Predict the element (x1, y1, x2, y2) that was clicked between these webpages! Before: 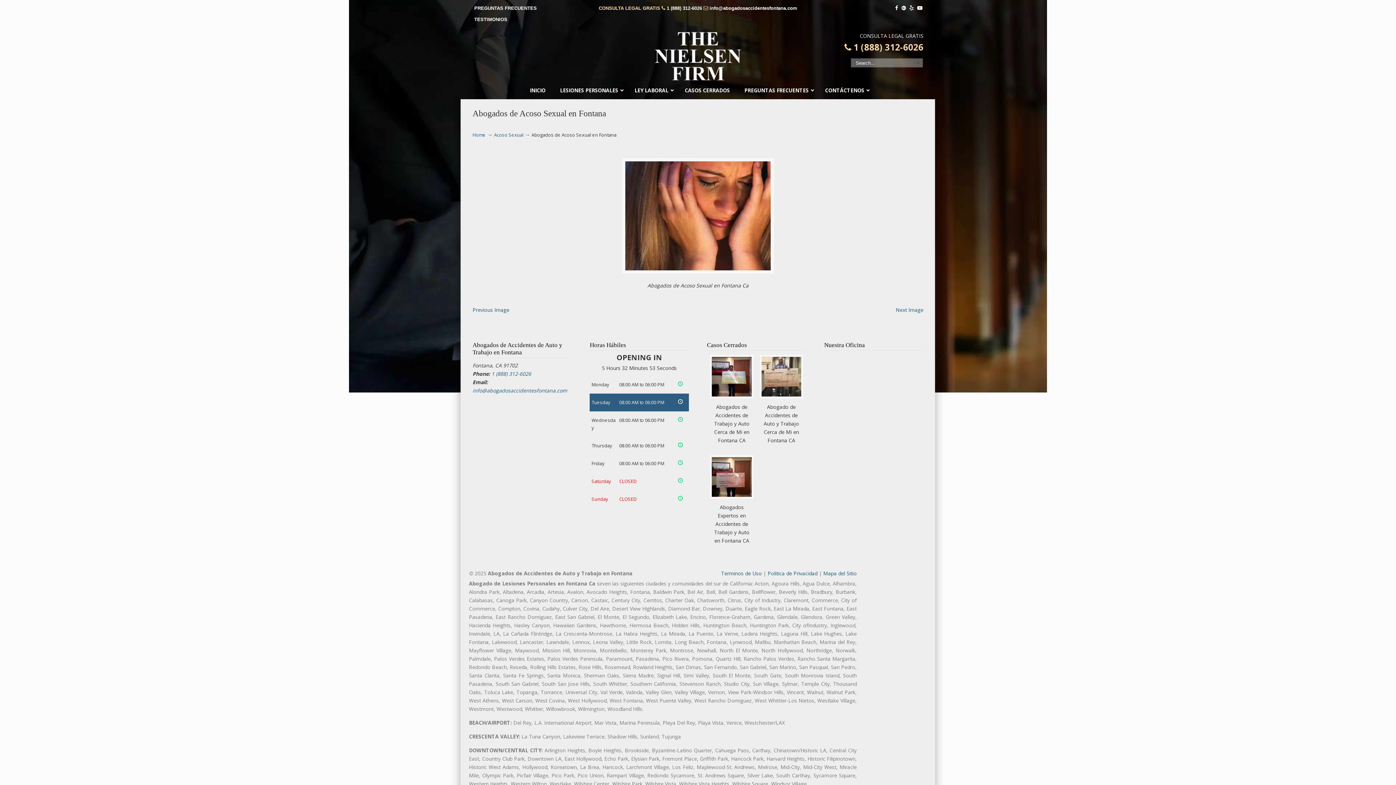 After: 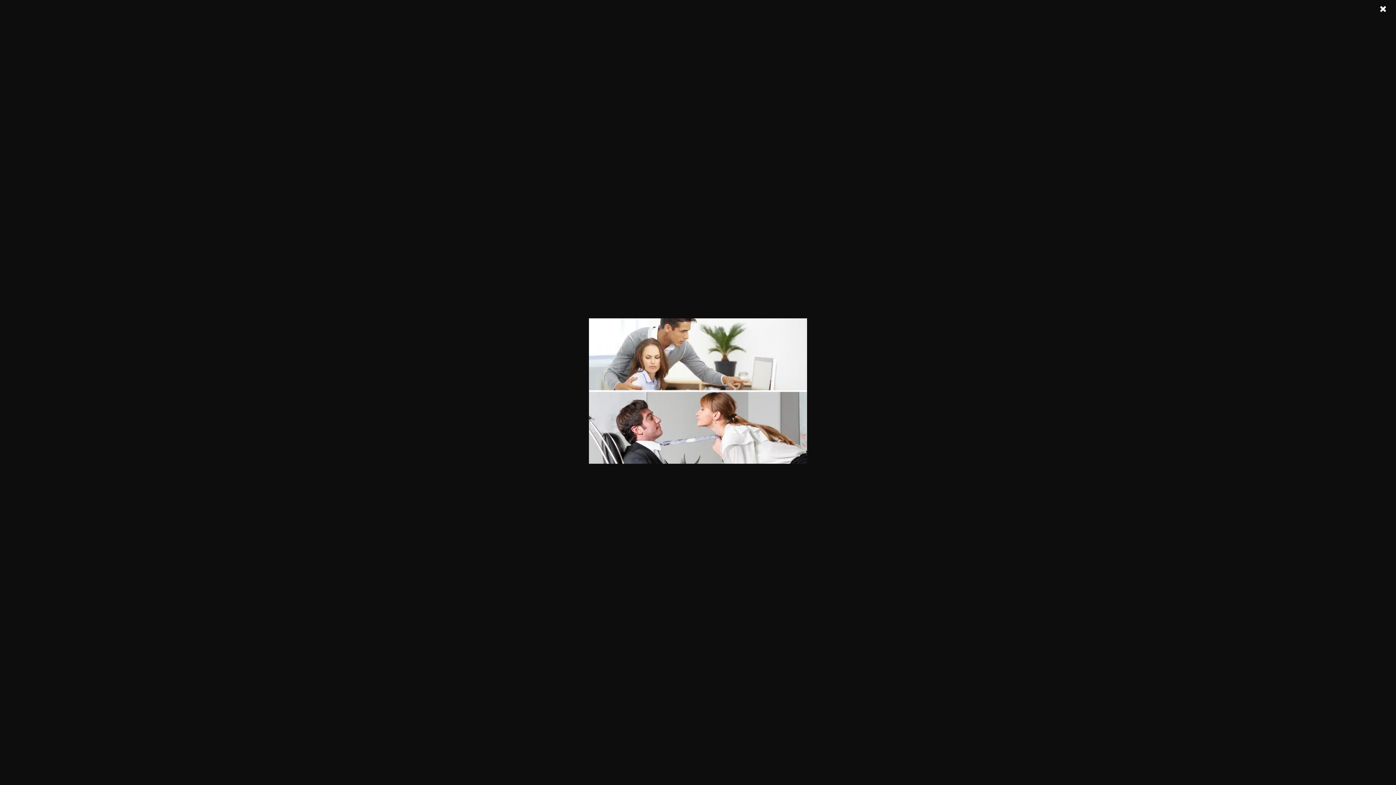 Action: label: Next Image bbox: (896, 306, 923, 313)